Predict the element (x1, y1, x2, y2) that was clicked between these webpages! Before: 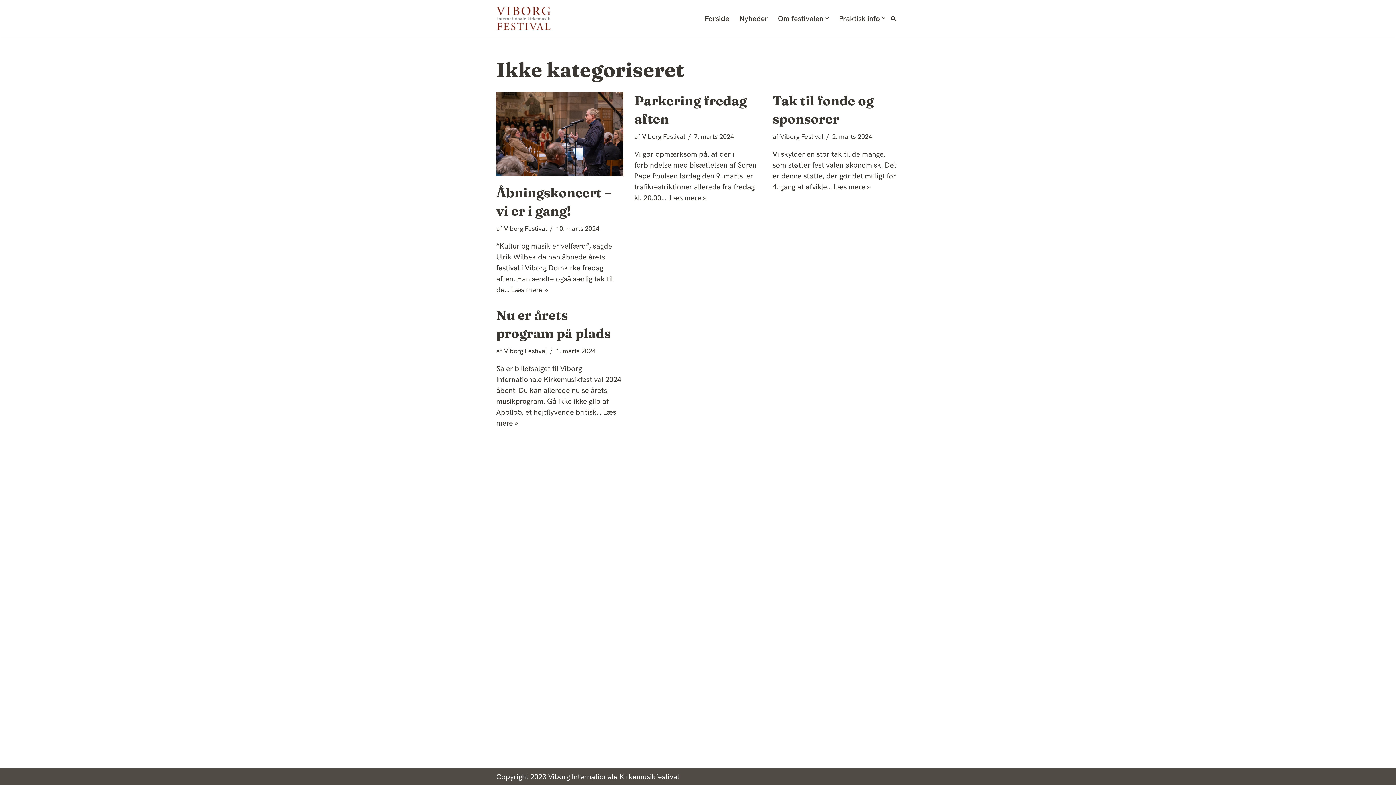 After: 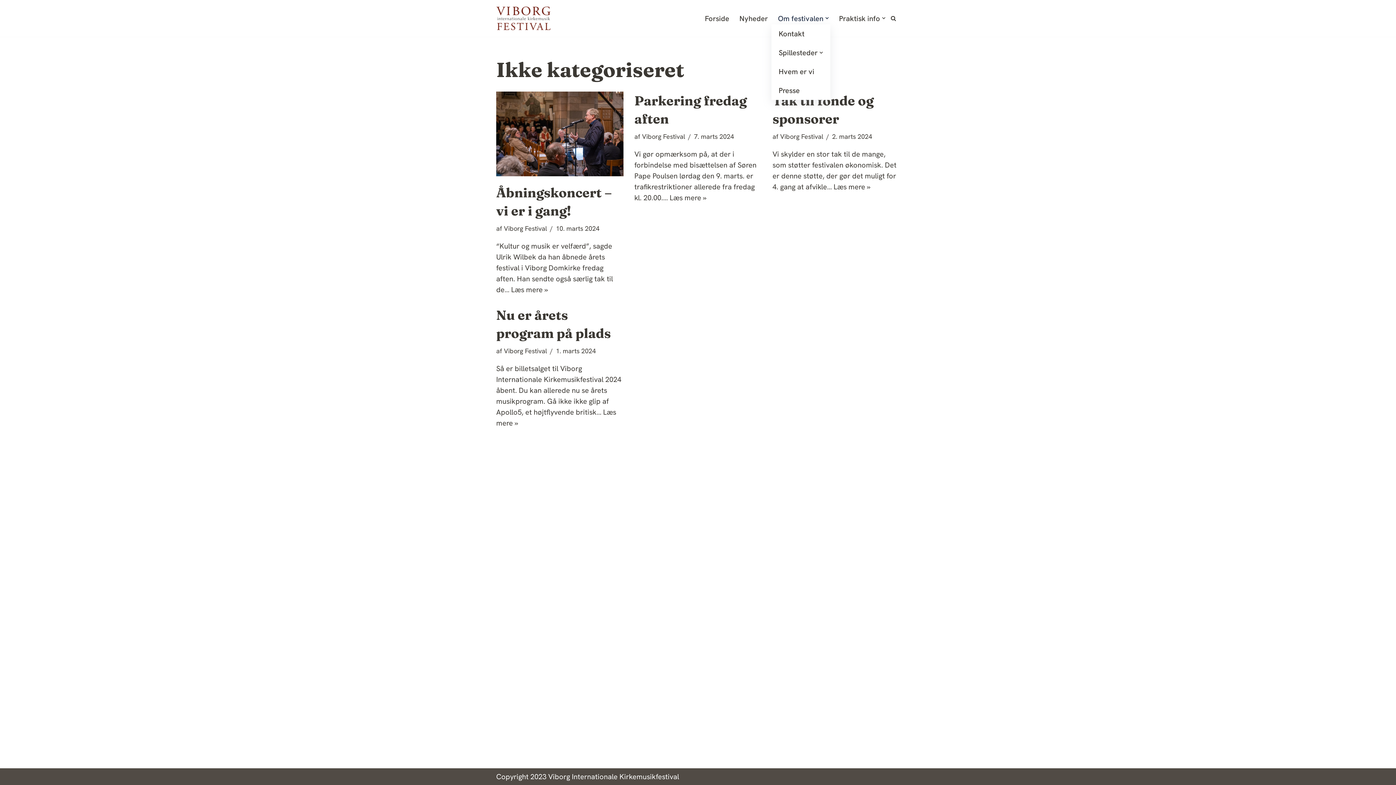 Action: bbox: (778, 12, 823, 24) label: Om festivalen